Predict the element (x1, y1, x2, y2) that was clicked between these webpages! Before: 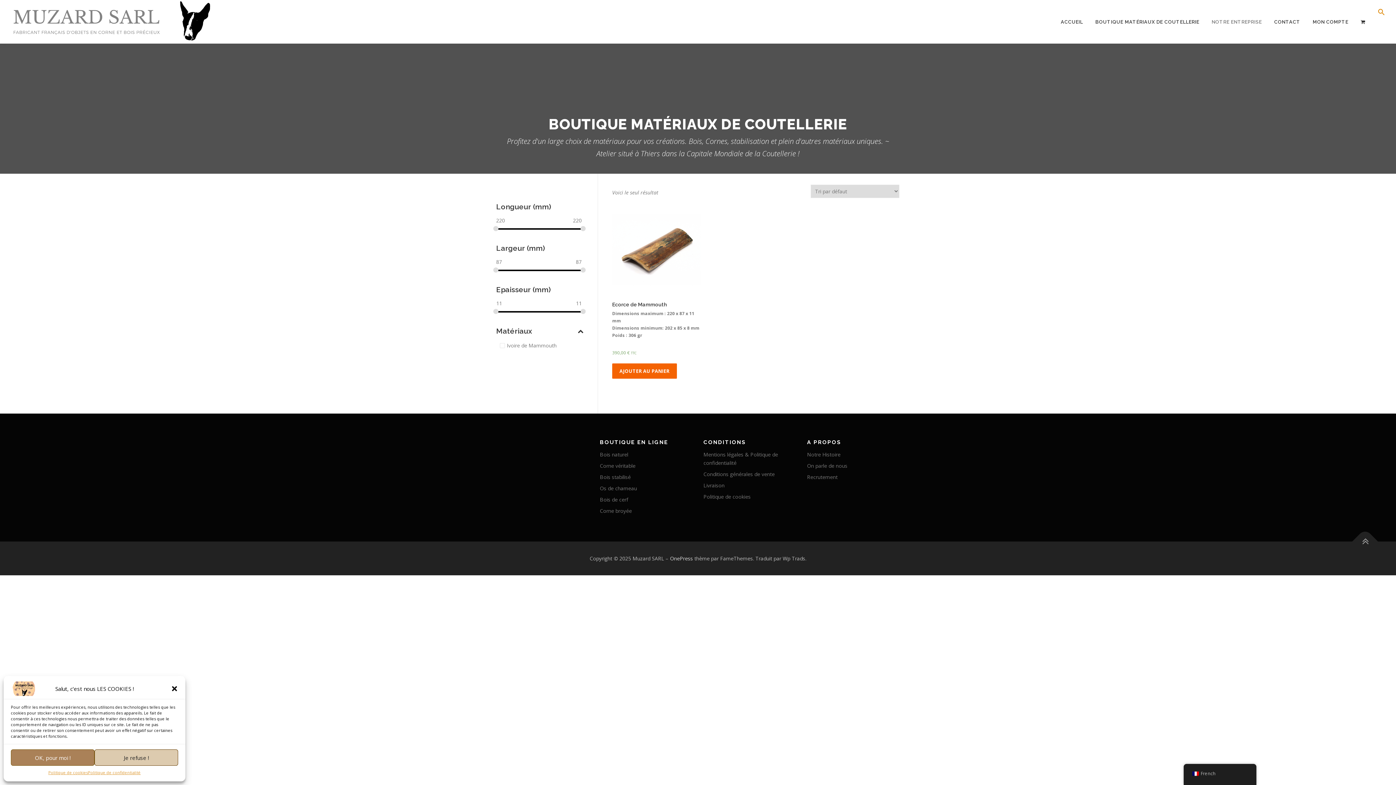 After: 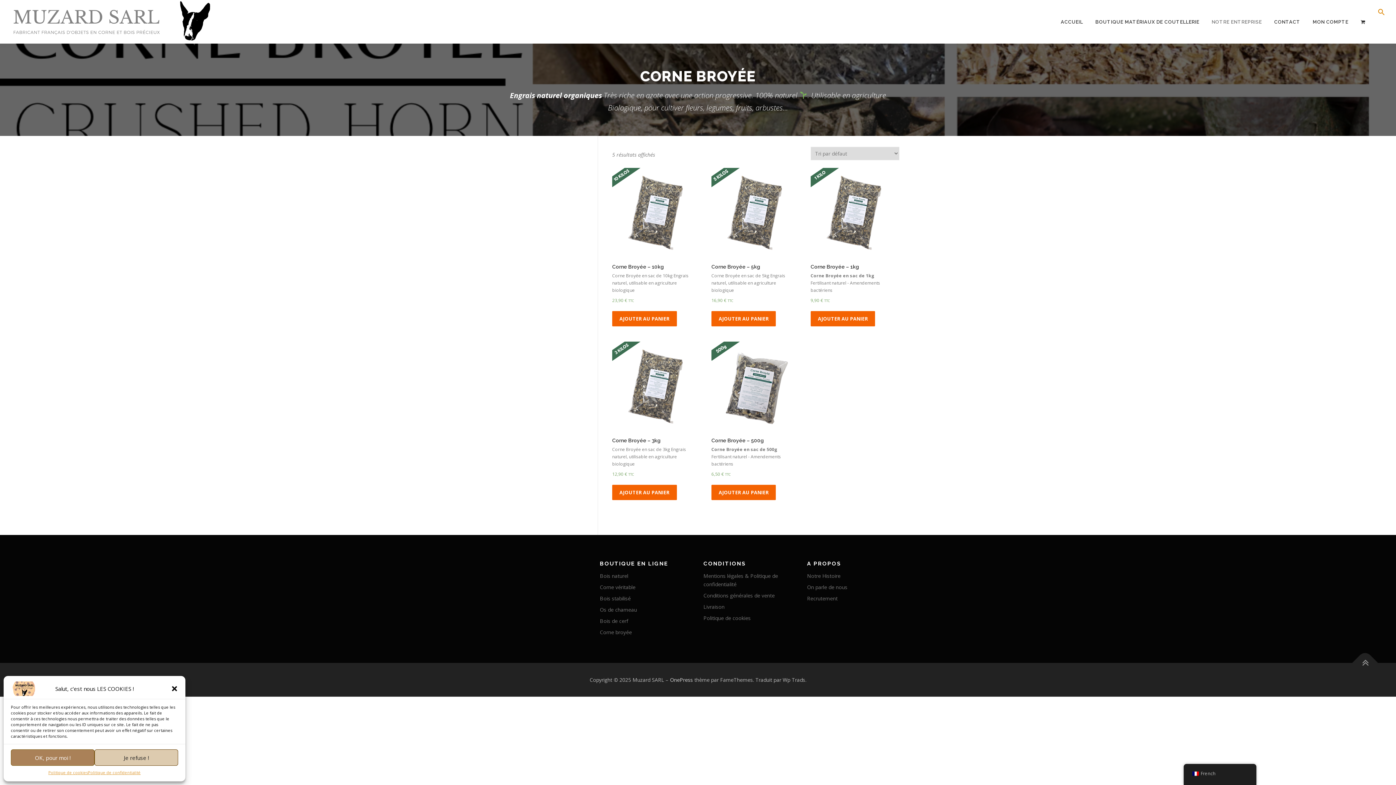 Action: label: Corne broyée bbox: (600, 507, 632, 514)